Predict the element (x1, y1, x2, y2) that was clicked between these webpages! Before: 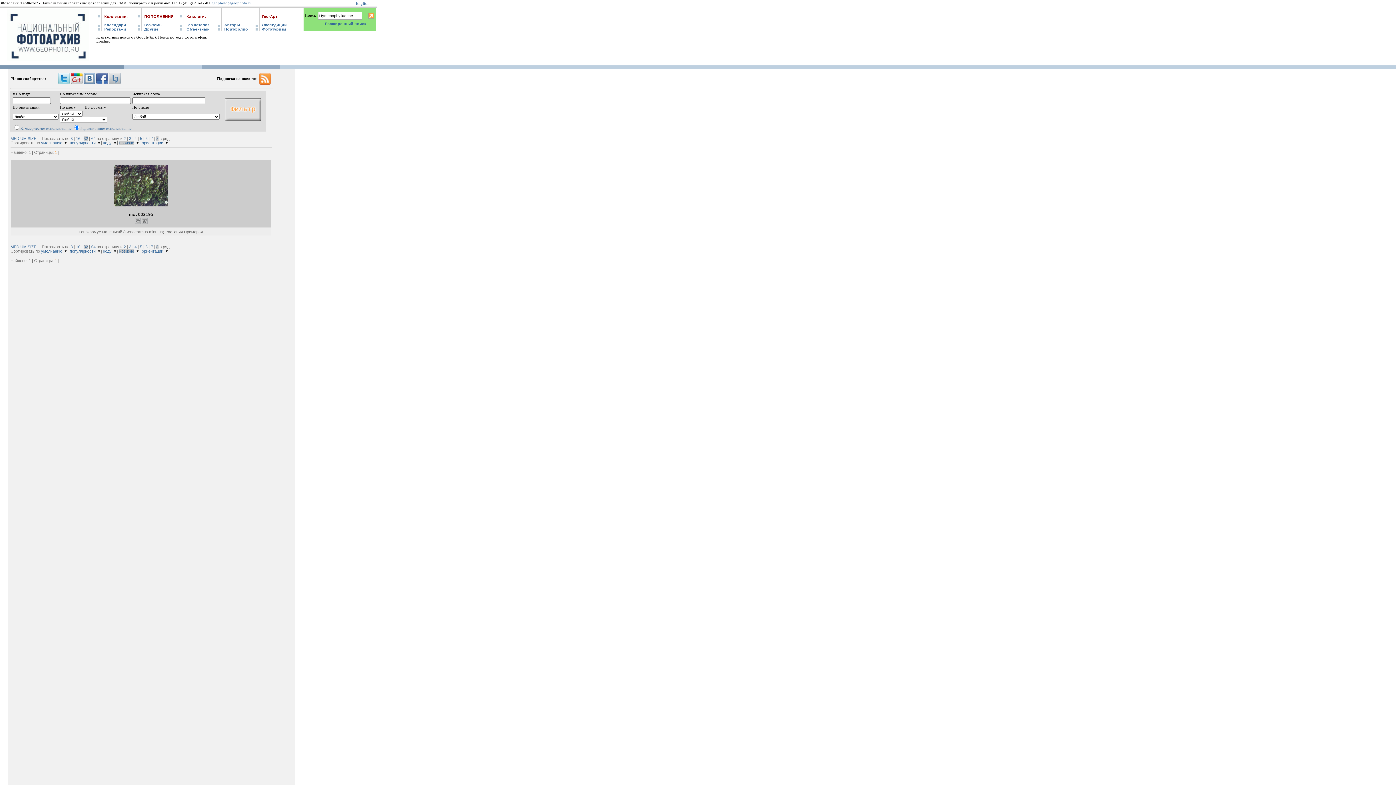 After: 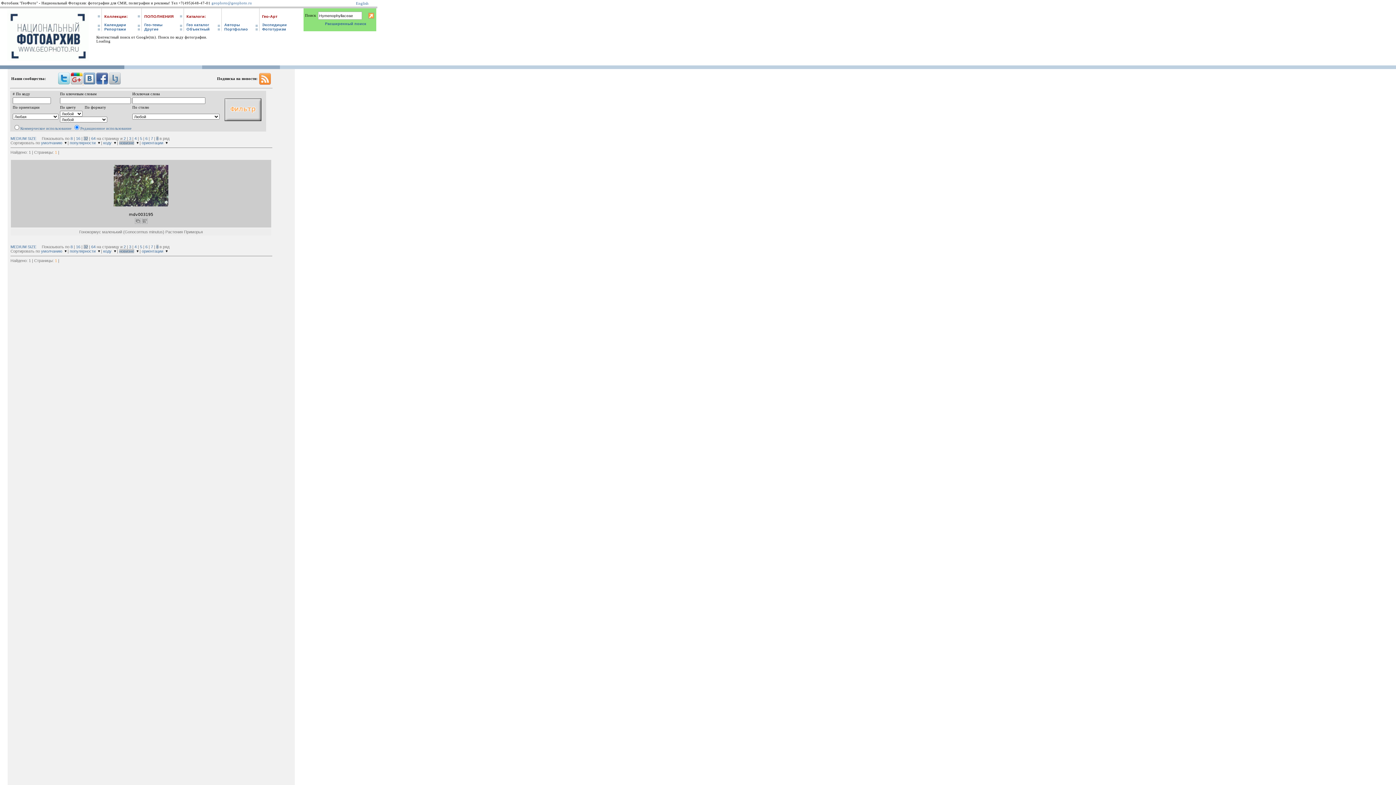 Action: label:   bbox: (70, 81, 83, 85)